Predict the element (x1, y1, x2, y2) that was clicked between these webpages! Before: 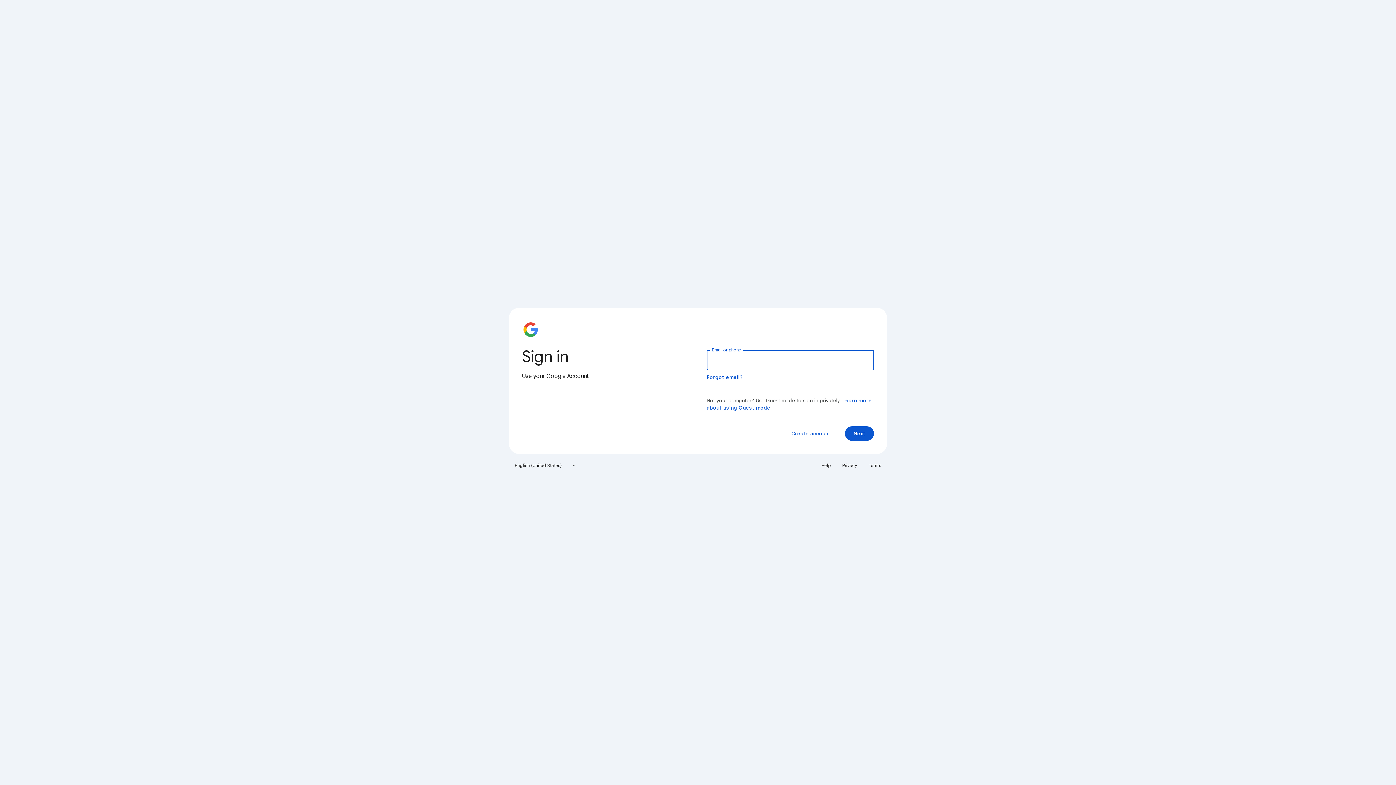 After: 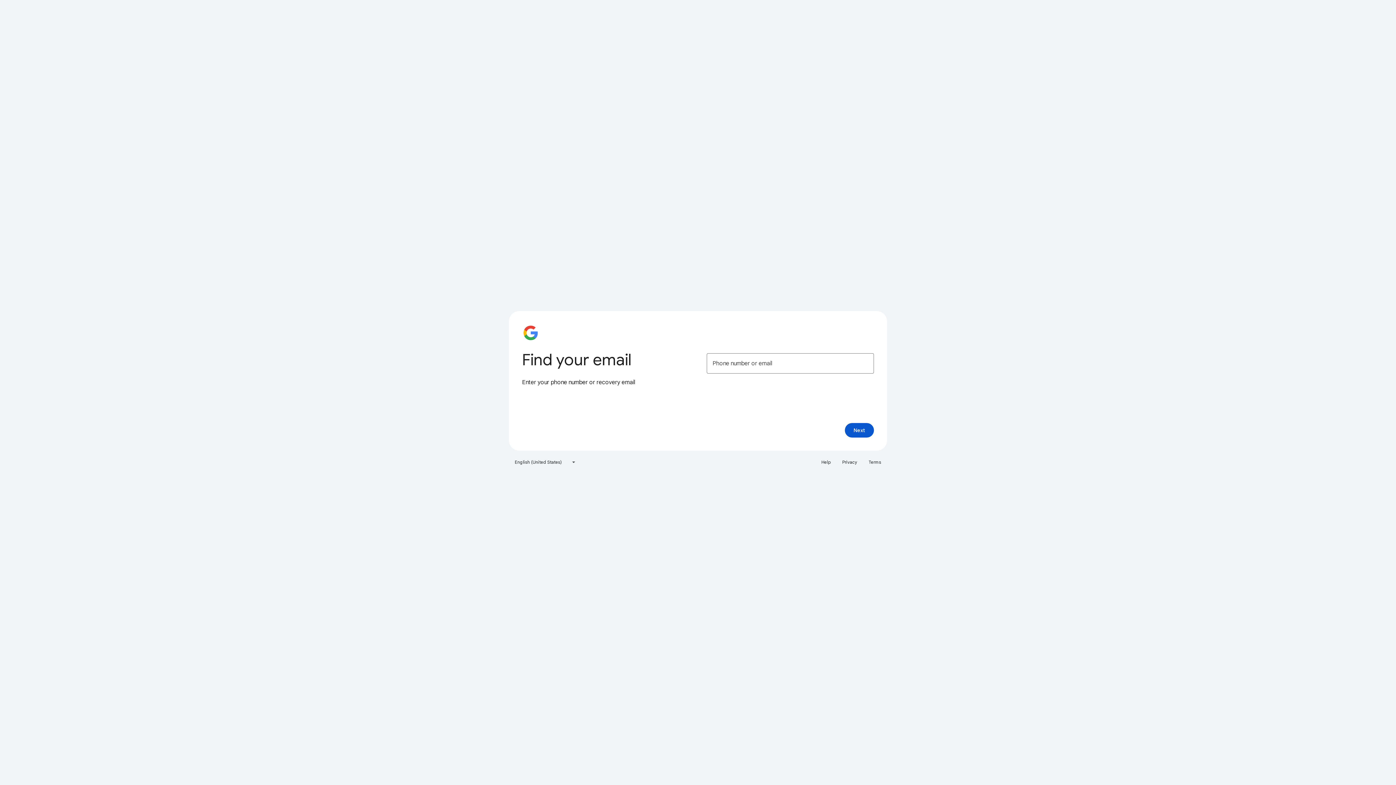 Action: label: Forgot email? bbox: (706, 374, 743, 380)